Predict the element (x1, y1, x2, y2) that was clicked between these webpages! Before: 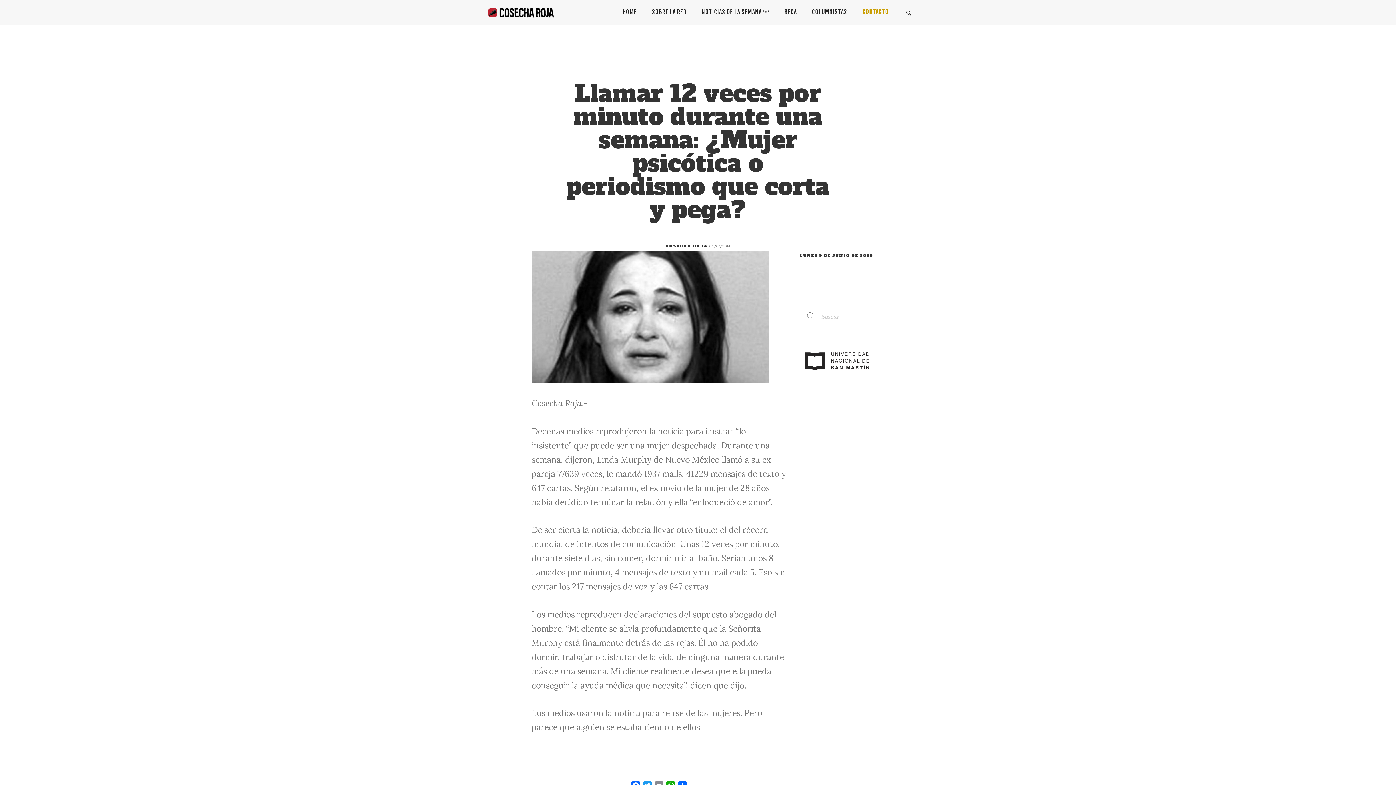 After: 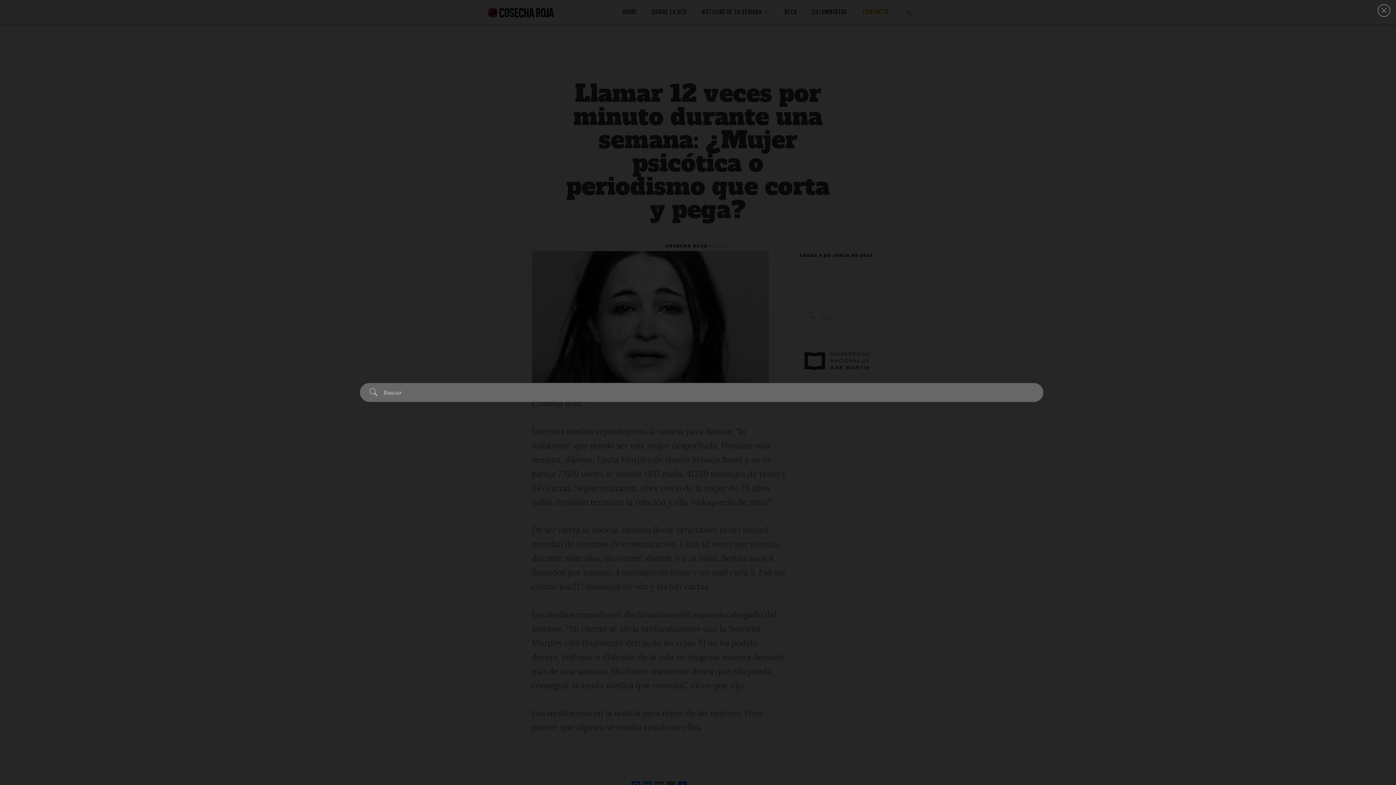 Action: bbox: (904, 0, 913, 25)